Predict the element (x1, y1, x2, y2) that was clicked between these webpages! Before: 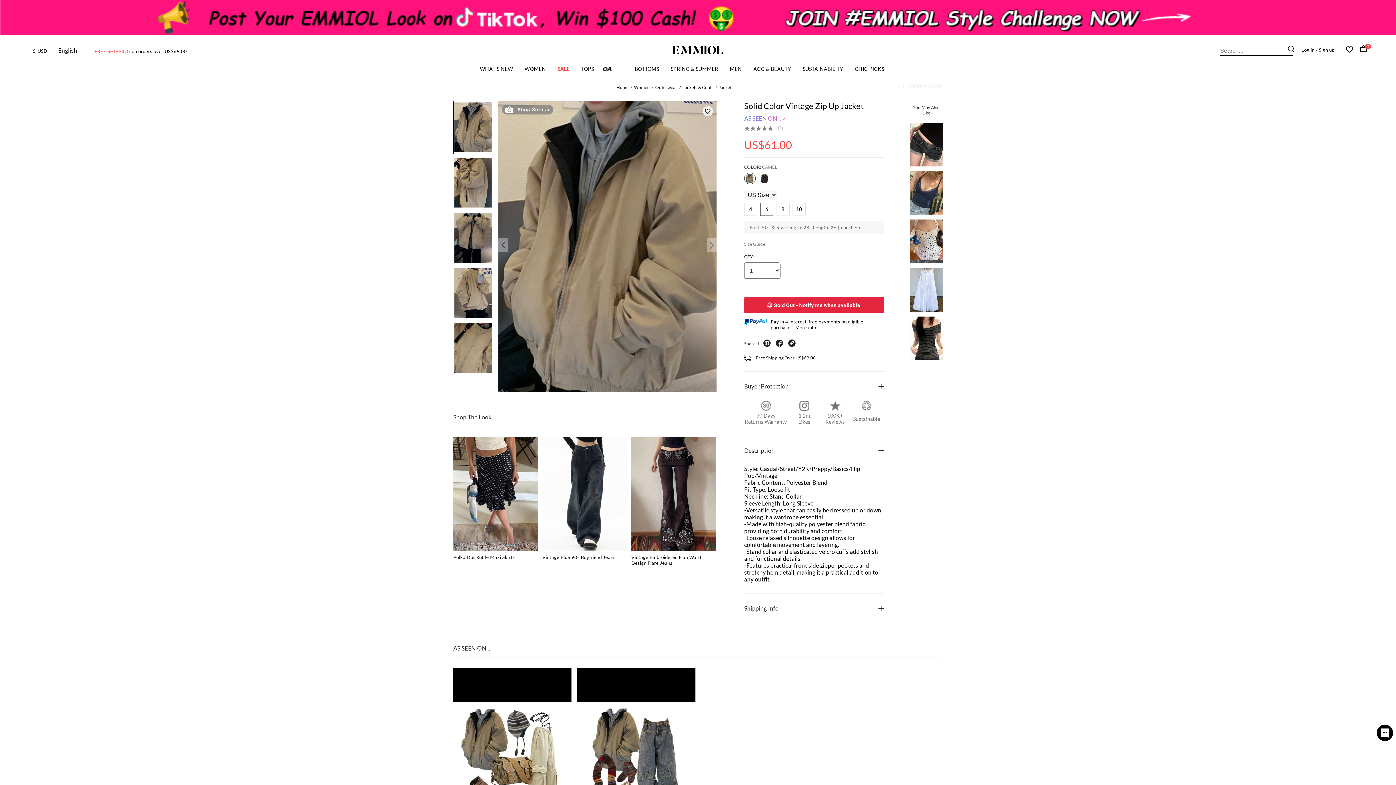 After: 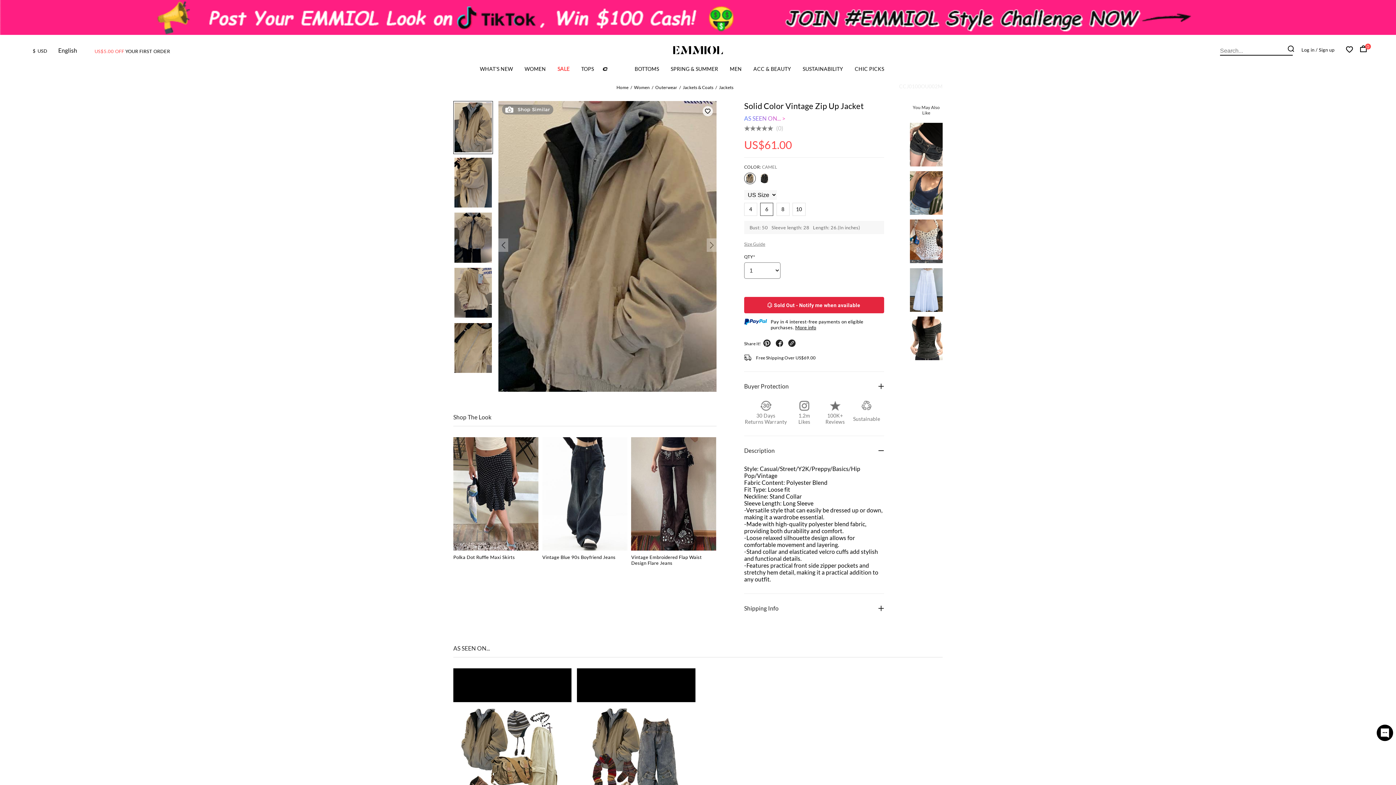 Action: bbox: (0, 0, 1396, 36)